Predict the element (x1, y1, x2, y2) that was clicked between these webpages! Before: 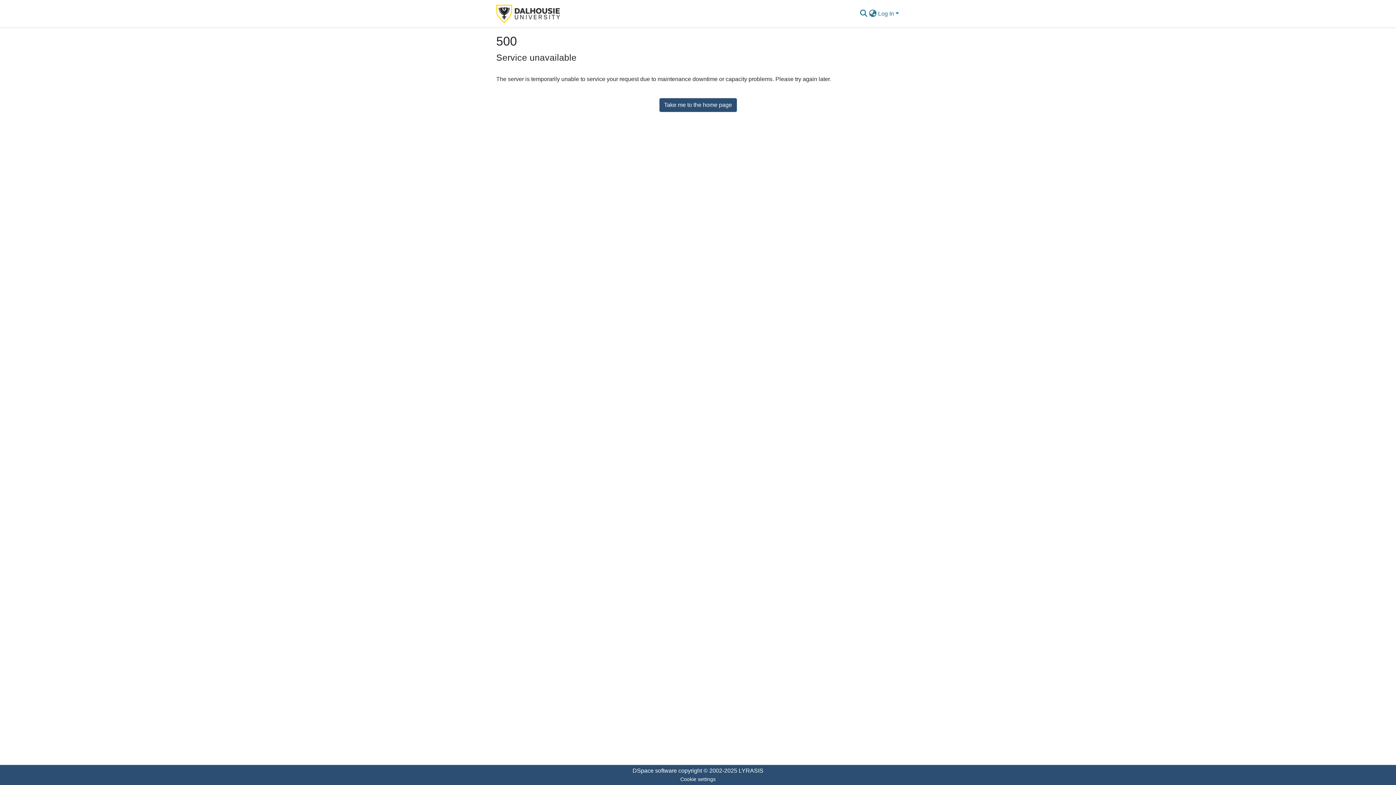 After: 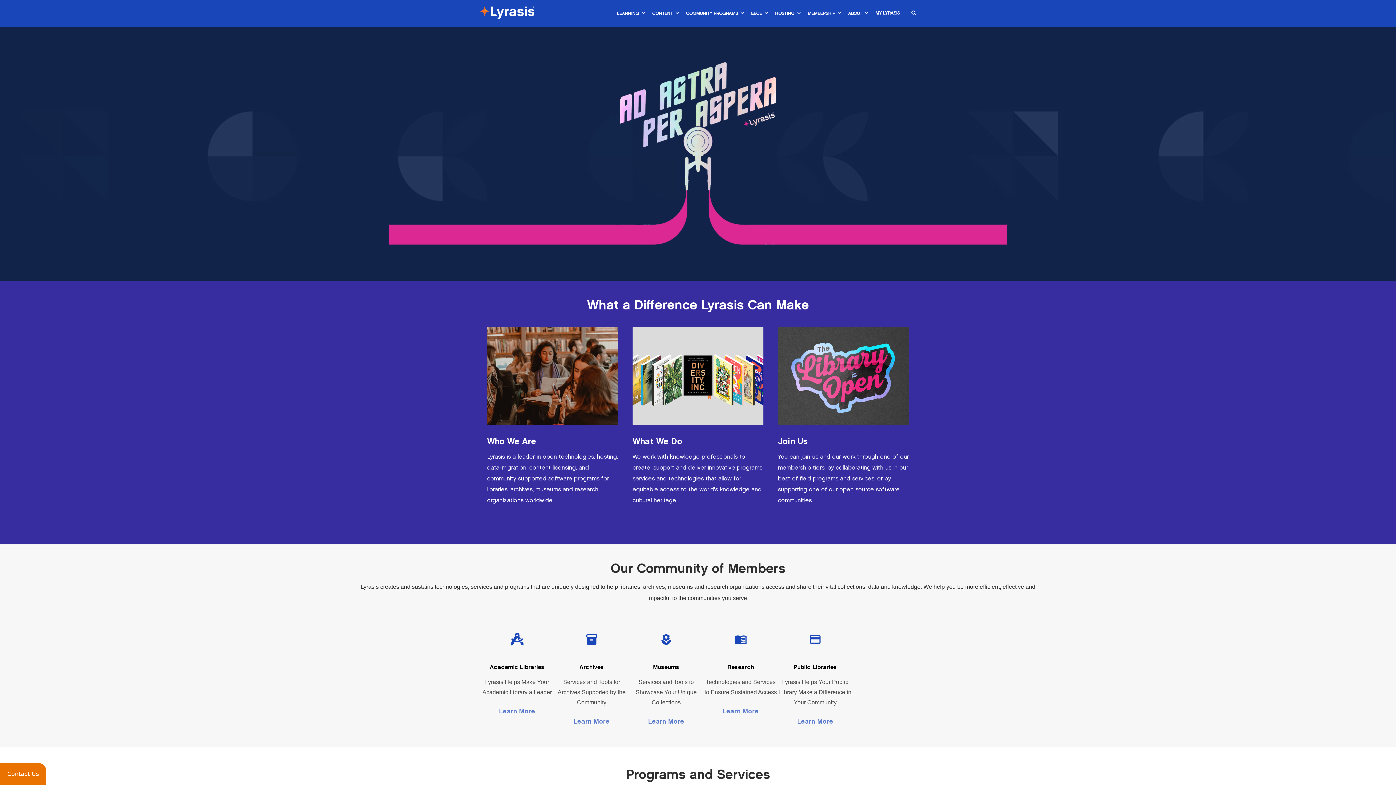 Action: label: LYRASIS bbox: (738, 768, 763, 774)